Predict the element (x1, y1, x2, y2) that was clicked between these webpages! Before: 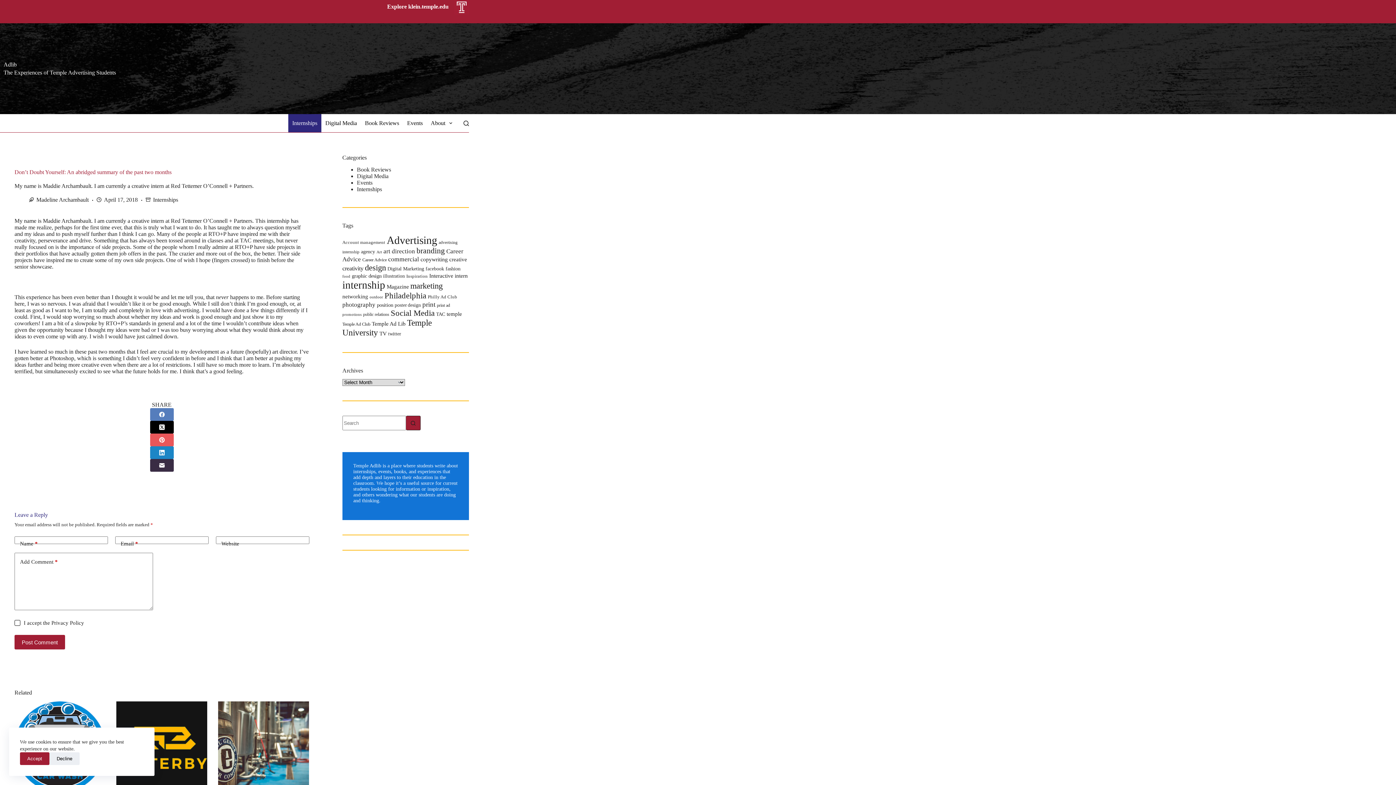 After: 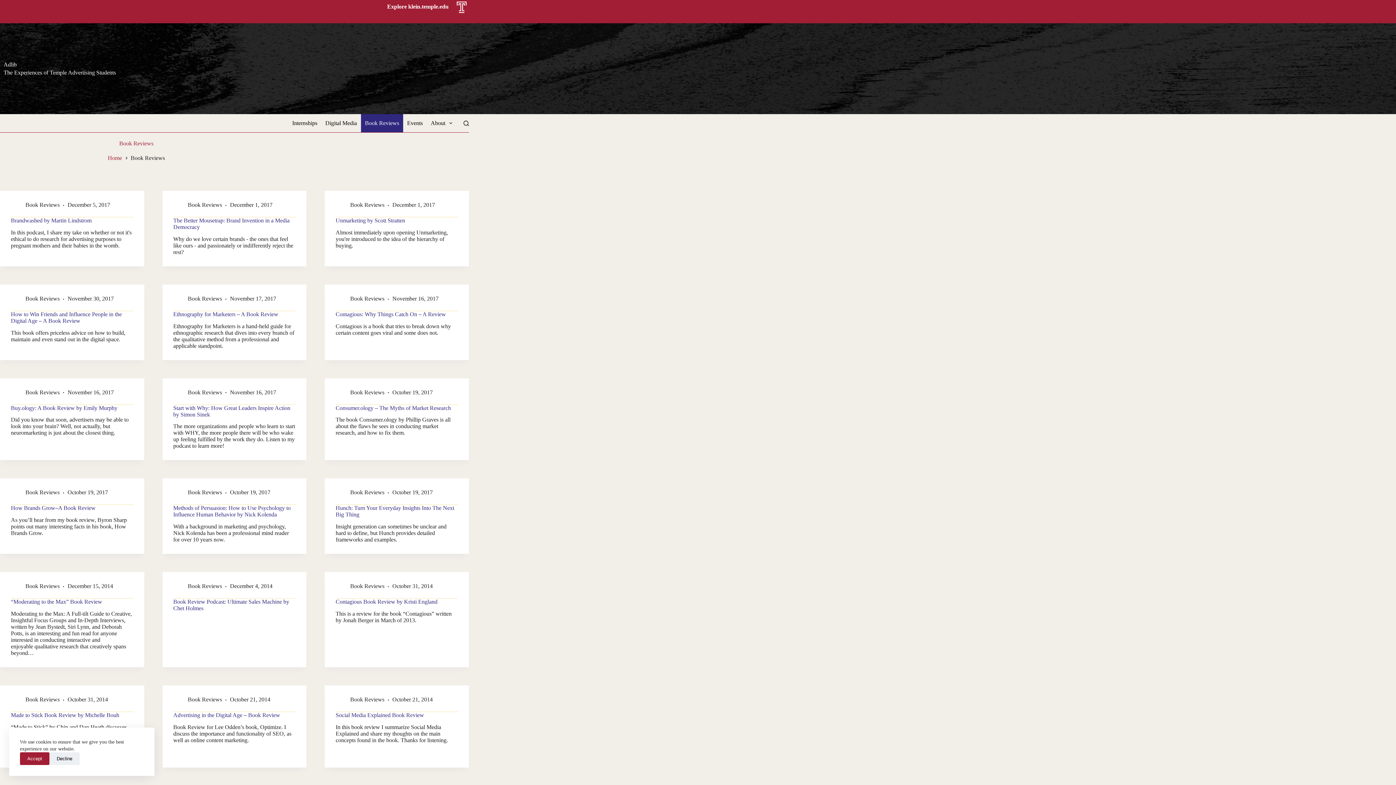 Action: label: Book Reviews bbox: (361, 114, 403, 132)